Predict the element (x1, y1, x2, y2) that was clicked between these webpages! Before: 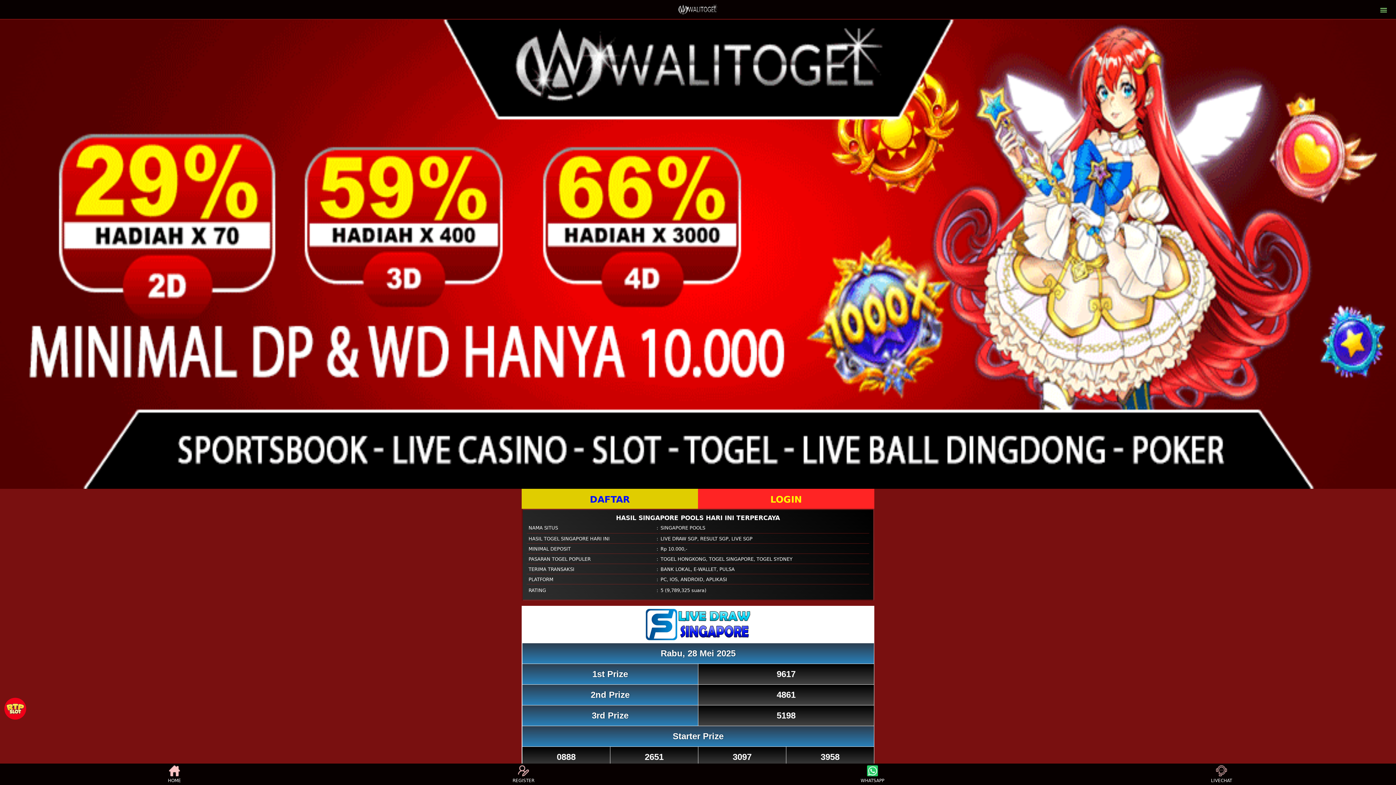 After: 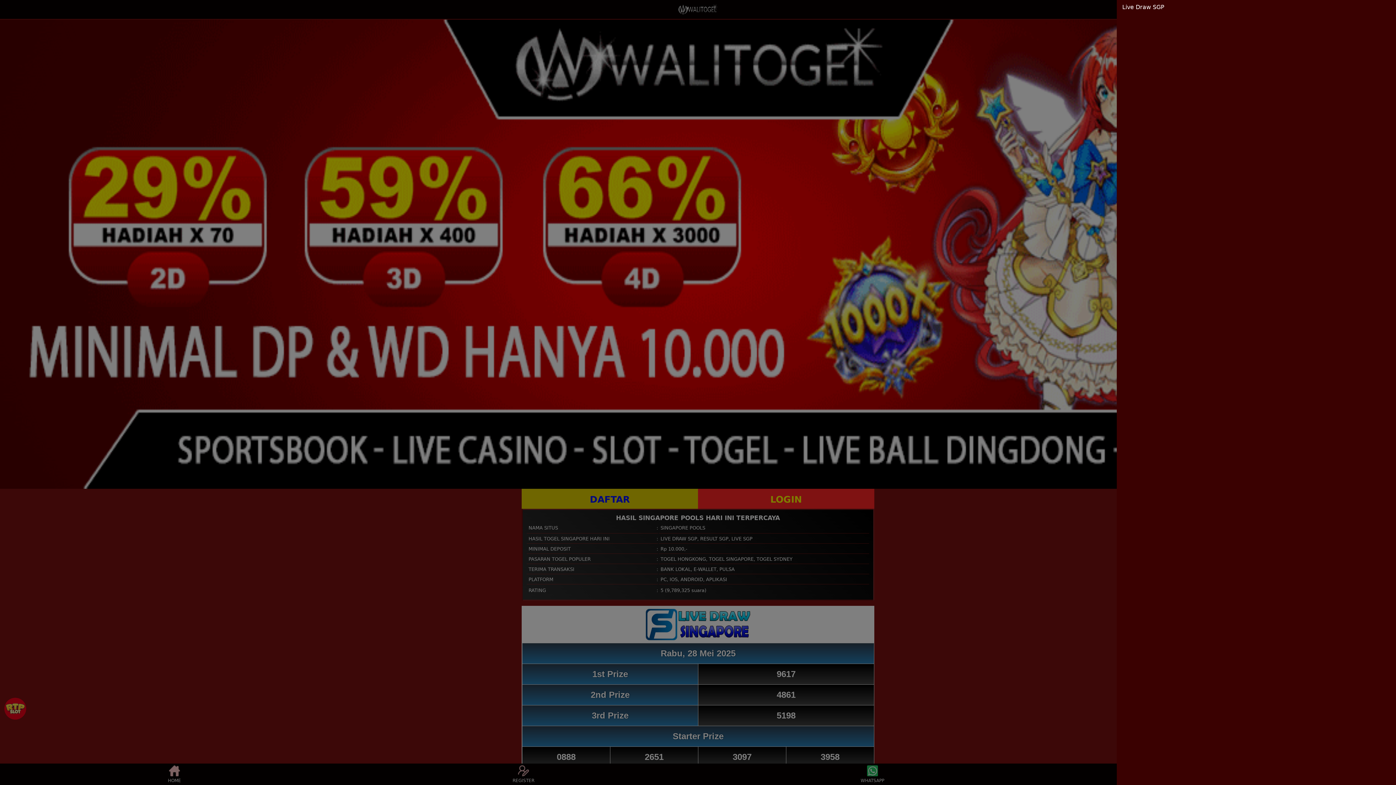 Action: bbox: (1380, 6, 1387, 12)